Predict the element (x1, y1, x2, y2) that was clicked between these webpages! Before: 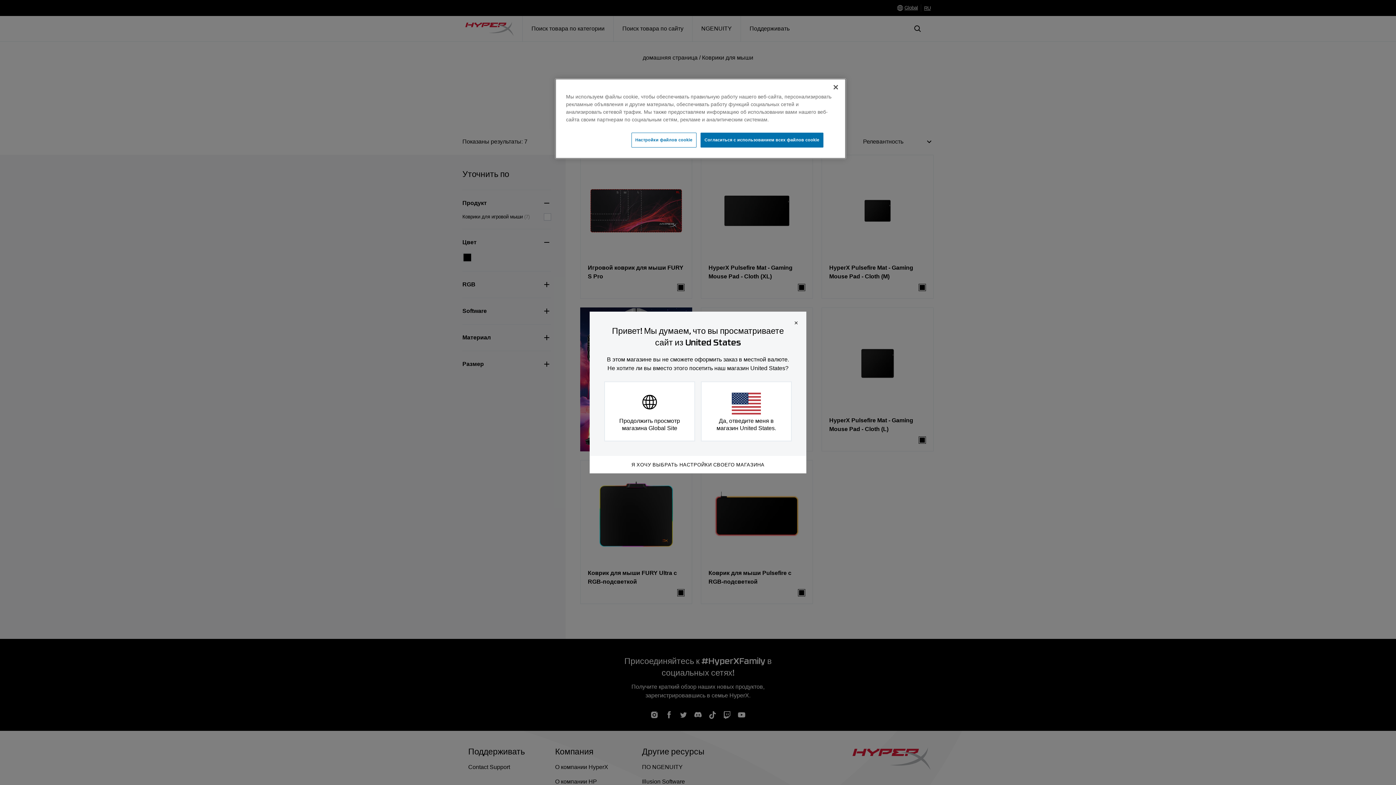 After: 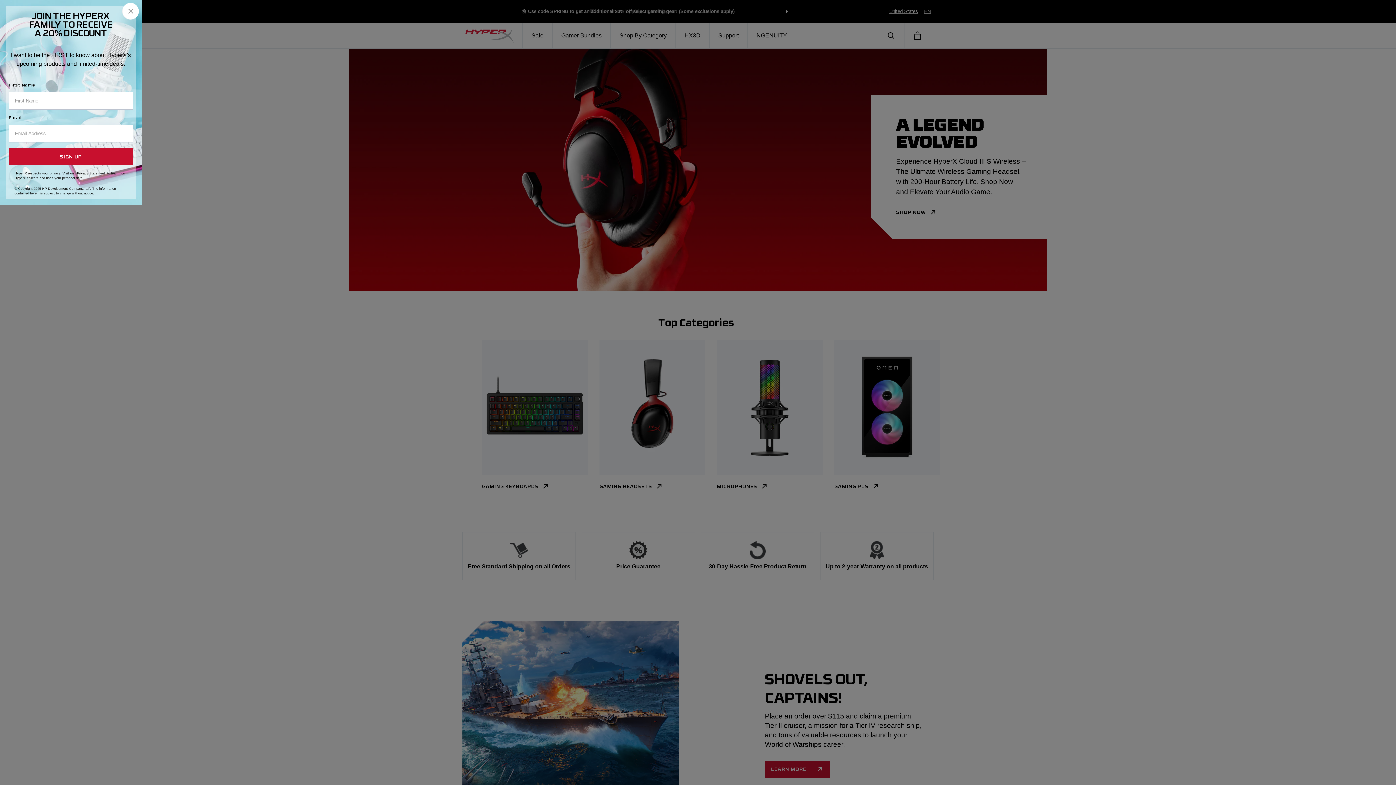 Action: bbox: (701, 381, 792, 441) label: Да, отведите меня в магазин United States.